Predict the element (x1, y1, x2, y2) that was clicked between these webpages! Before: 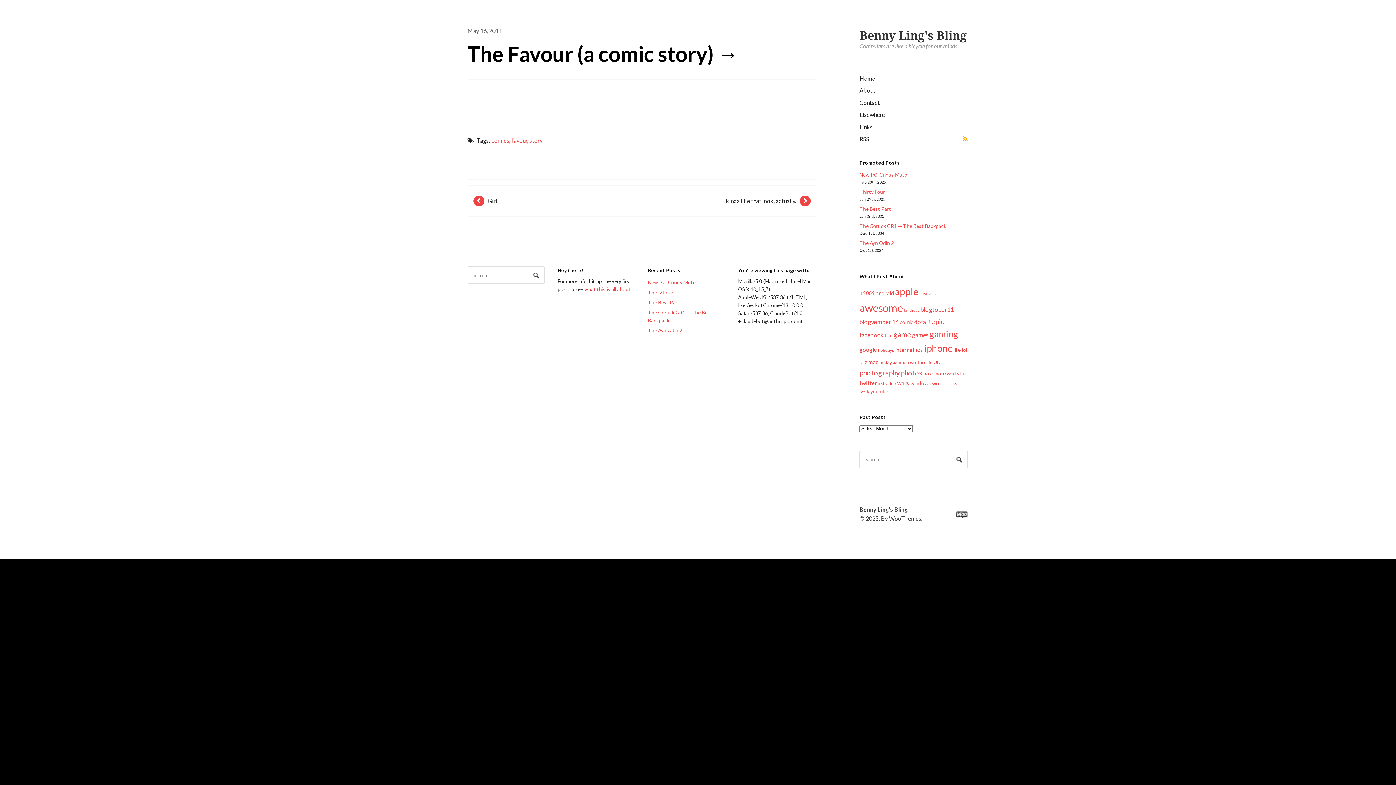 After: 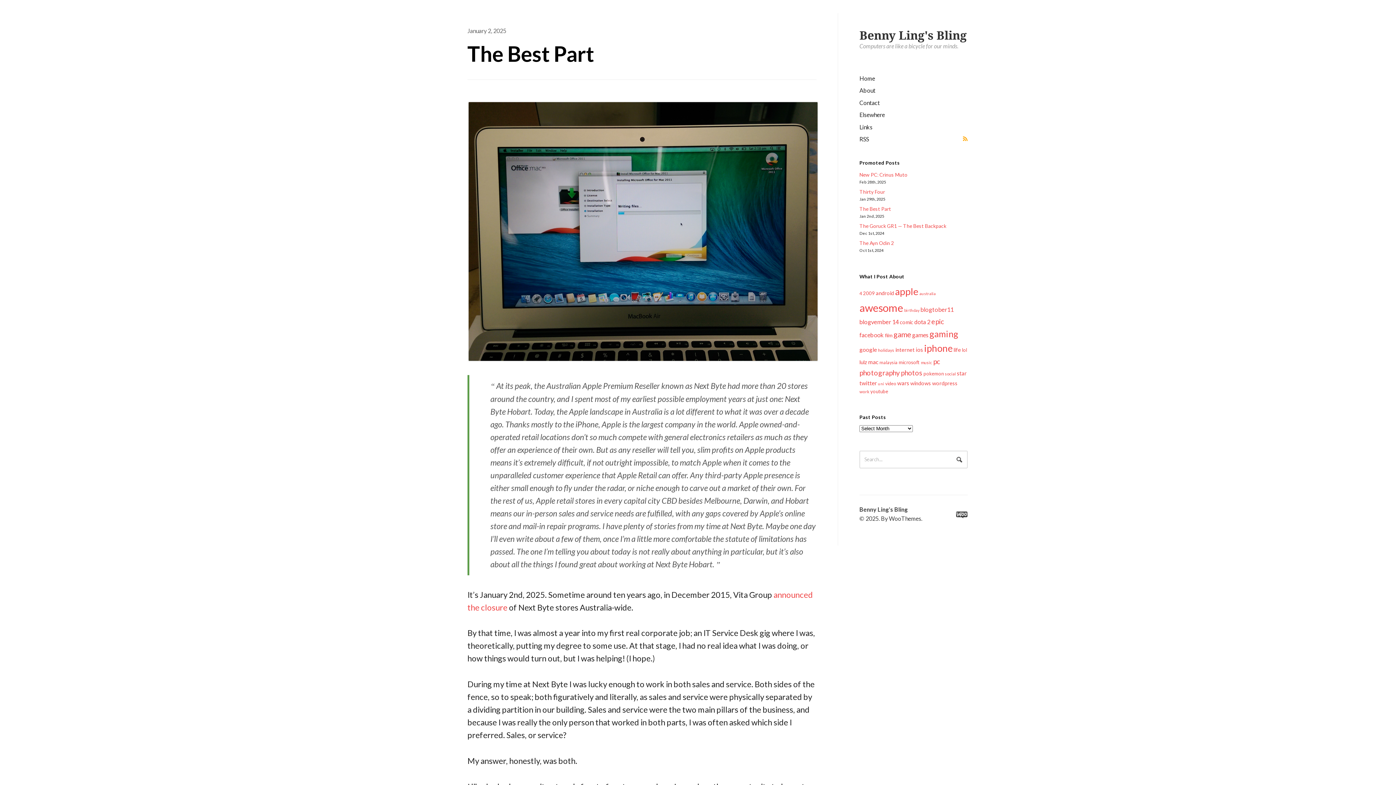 Action: bbox: (648, 299, 679, 305) label: The Best Part